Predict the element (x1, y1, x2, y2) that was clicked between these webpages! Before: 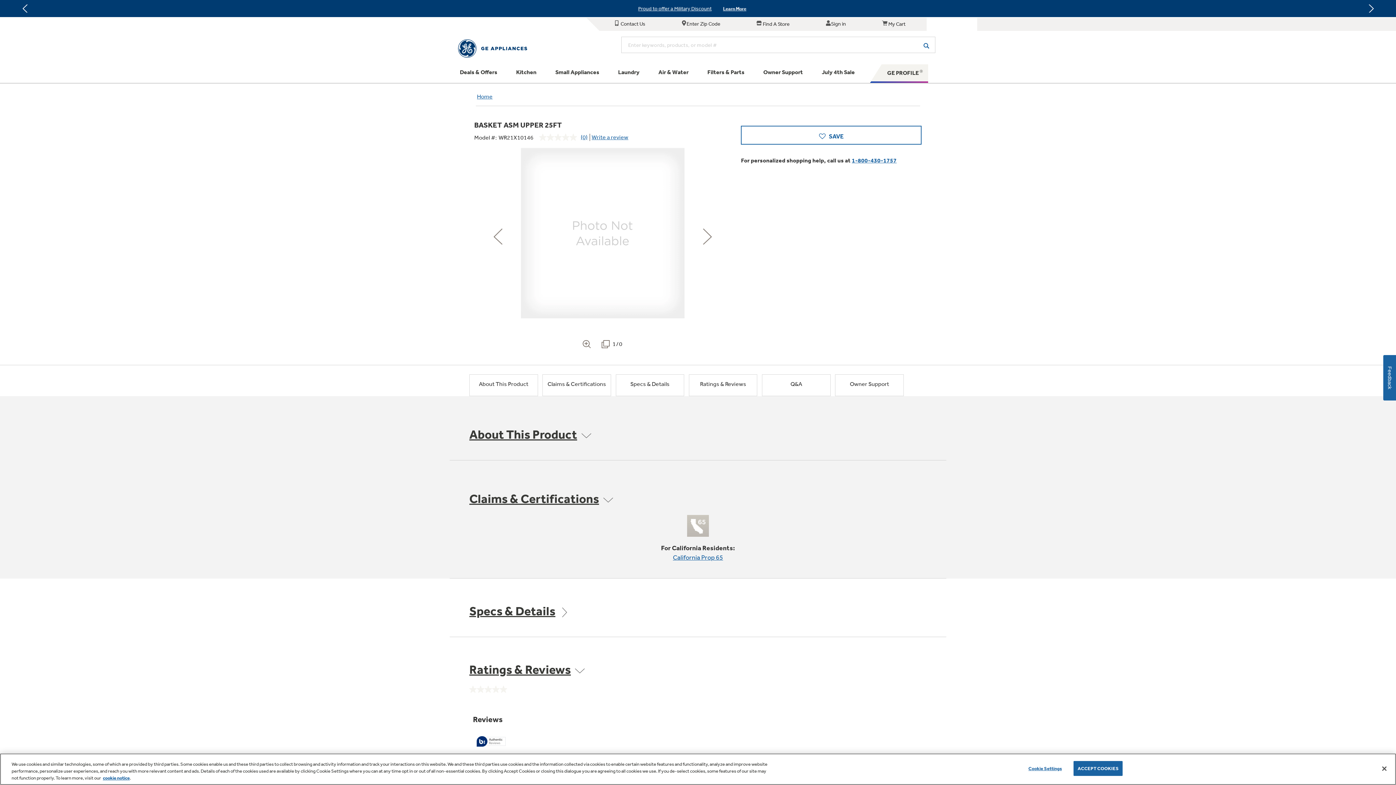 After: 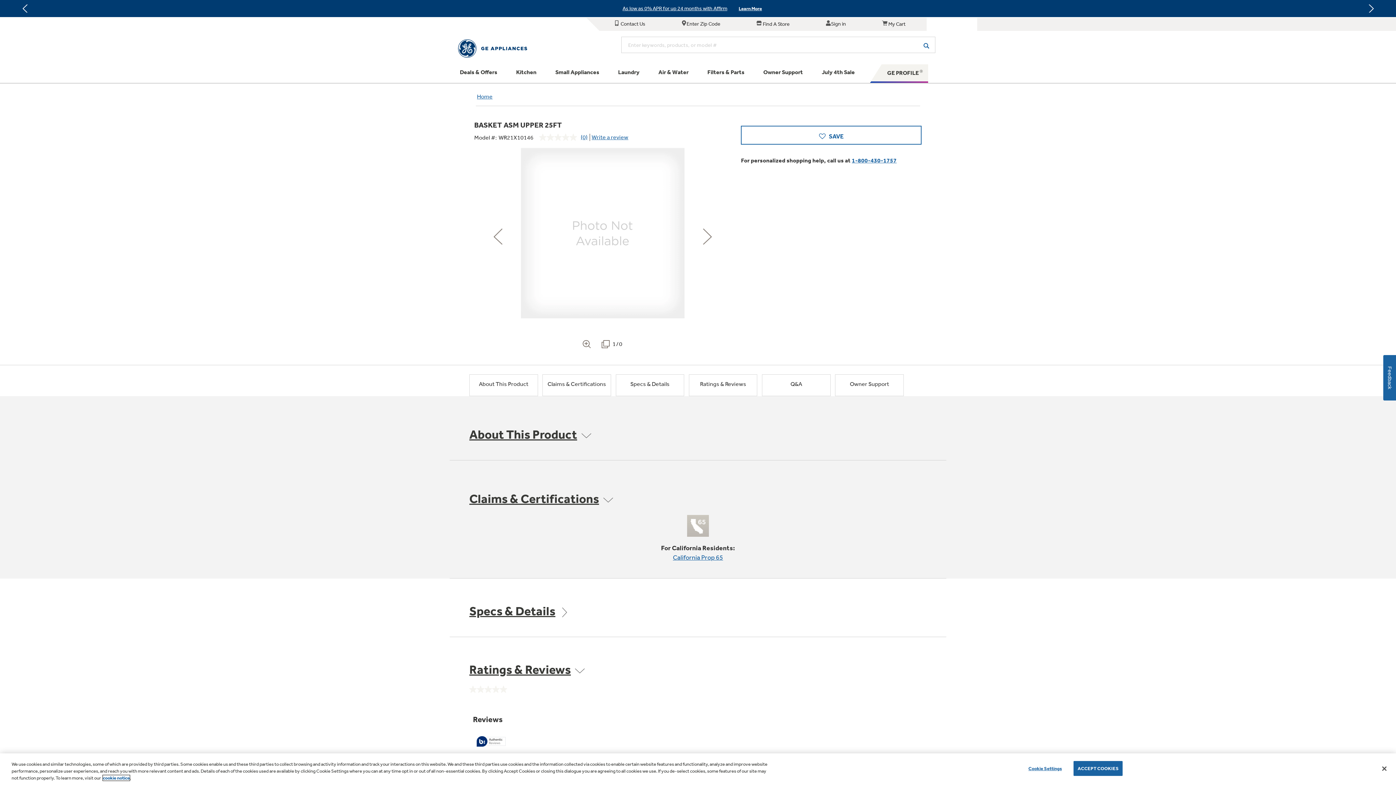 Action: bbox: (102, 775, 129, 781) label: cookie notice